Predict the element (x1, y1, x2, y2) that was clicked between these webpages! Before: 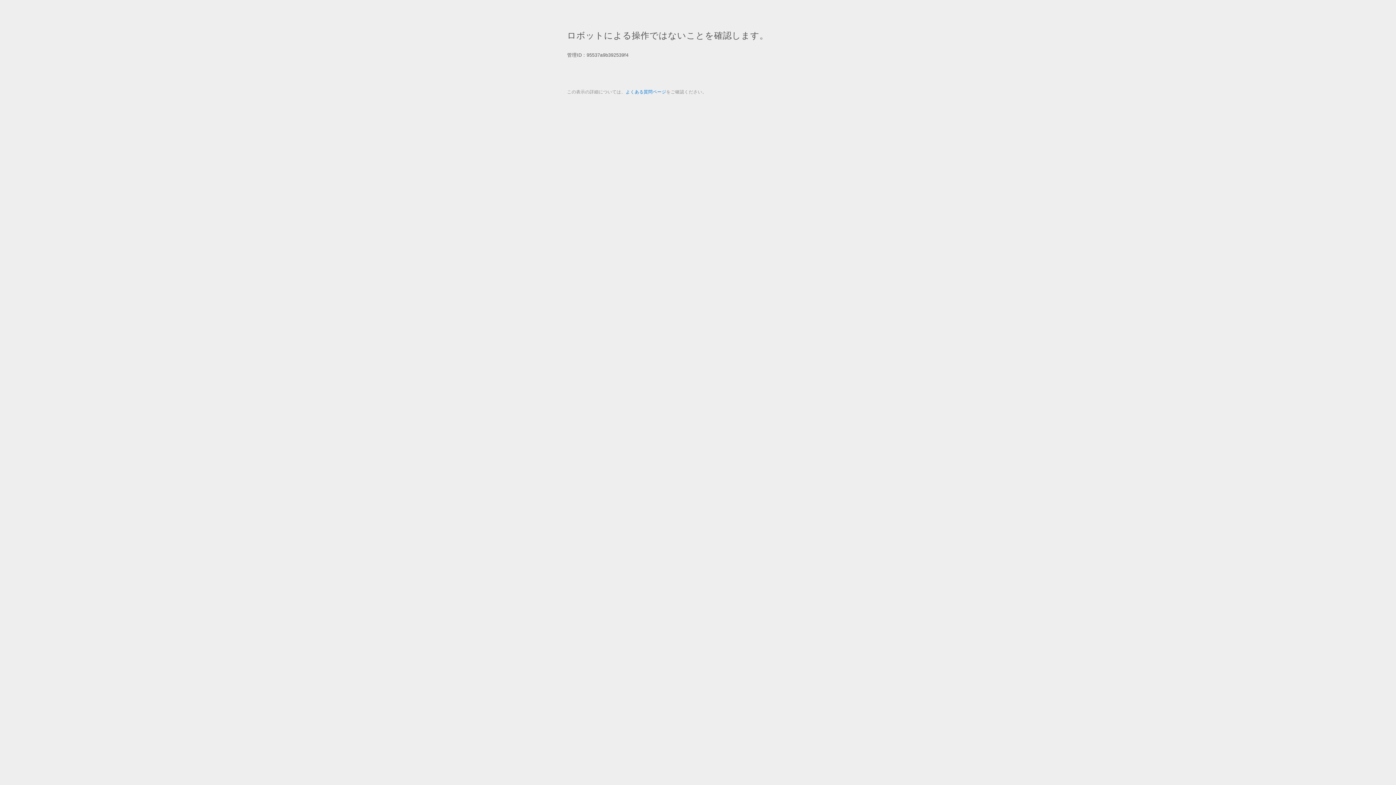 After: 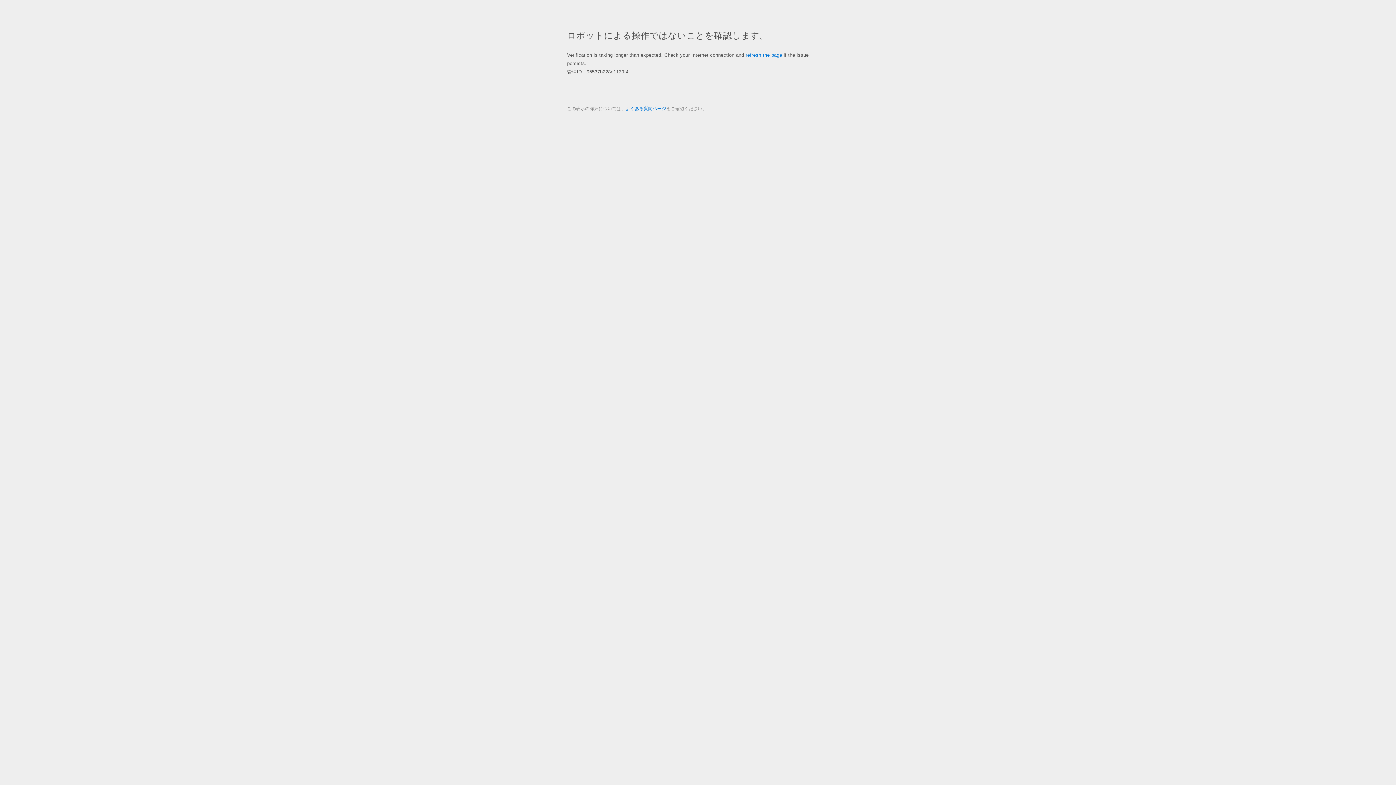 Action: bbox: (625, 89, 666, 94) label: よくある質問ページ